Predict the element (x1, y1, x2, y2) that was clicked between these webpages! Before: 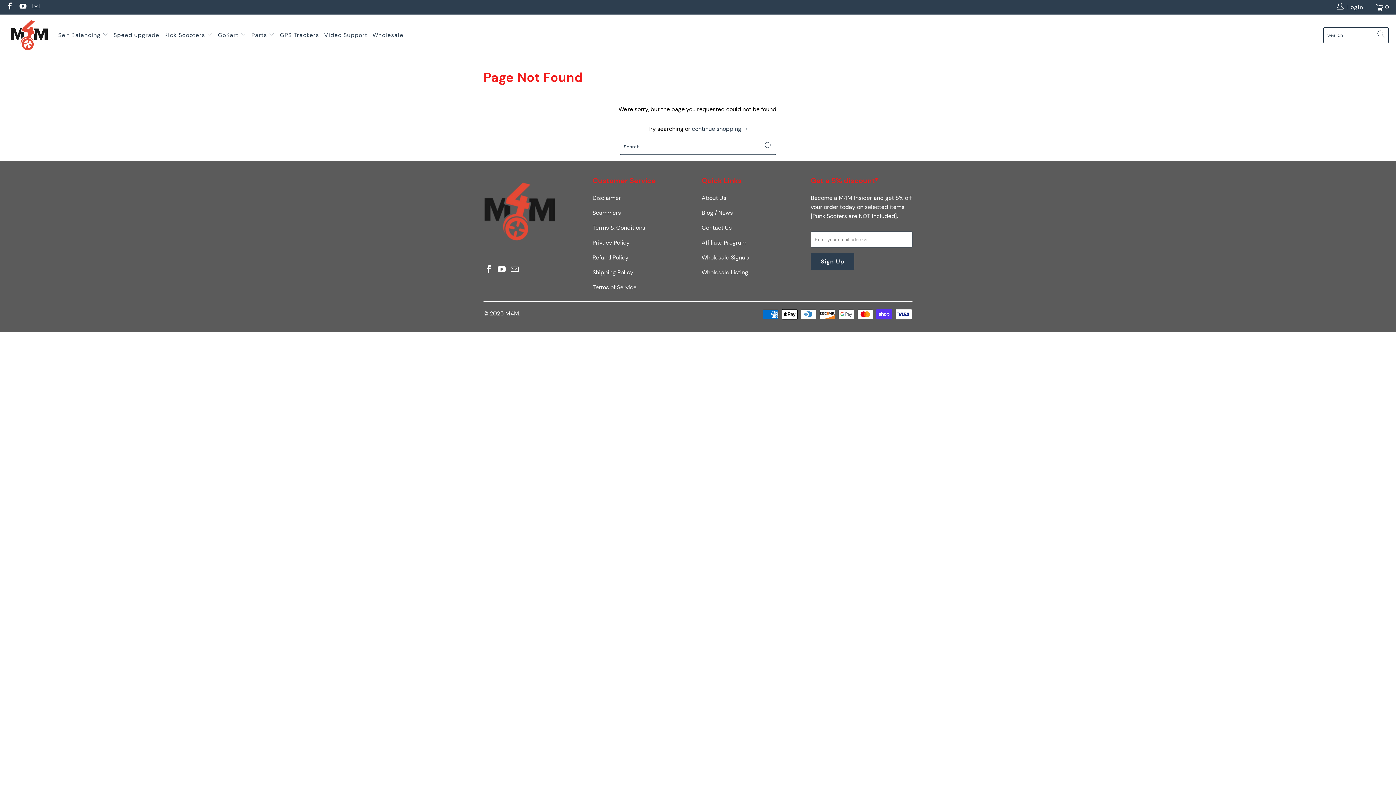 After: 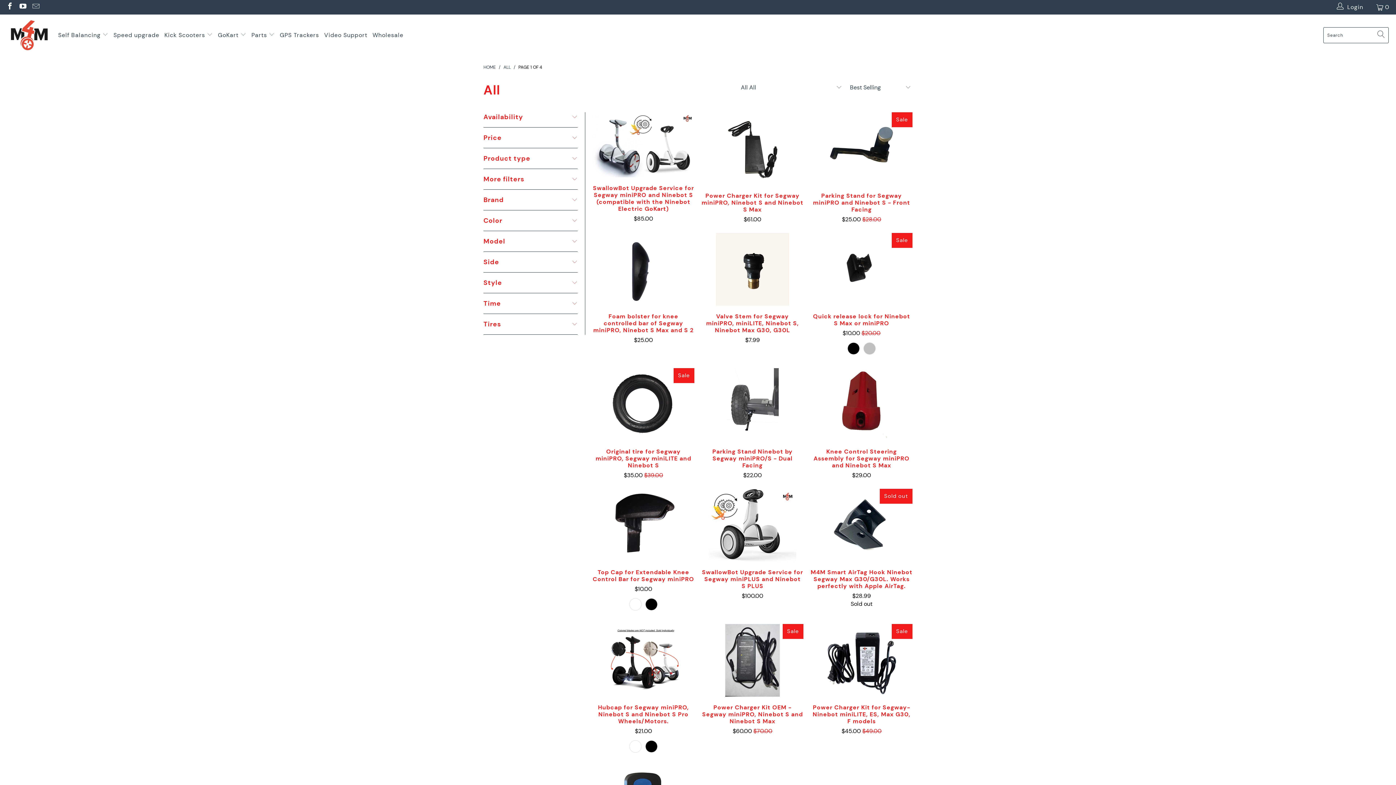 Action: bbox: (692, 125, 748, 132) label: continue shopping →